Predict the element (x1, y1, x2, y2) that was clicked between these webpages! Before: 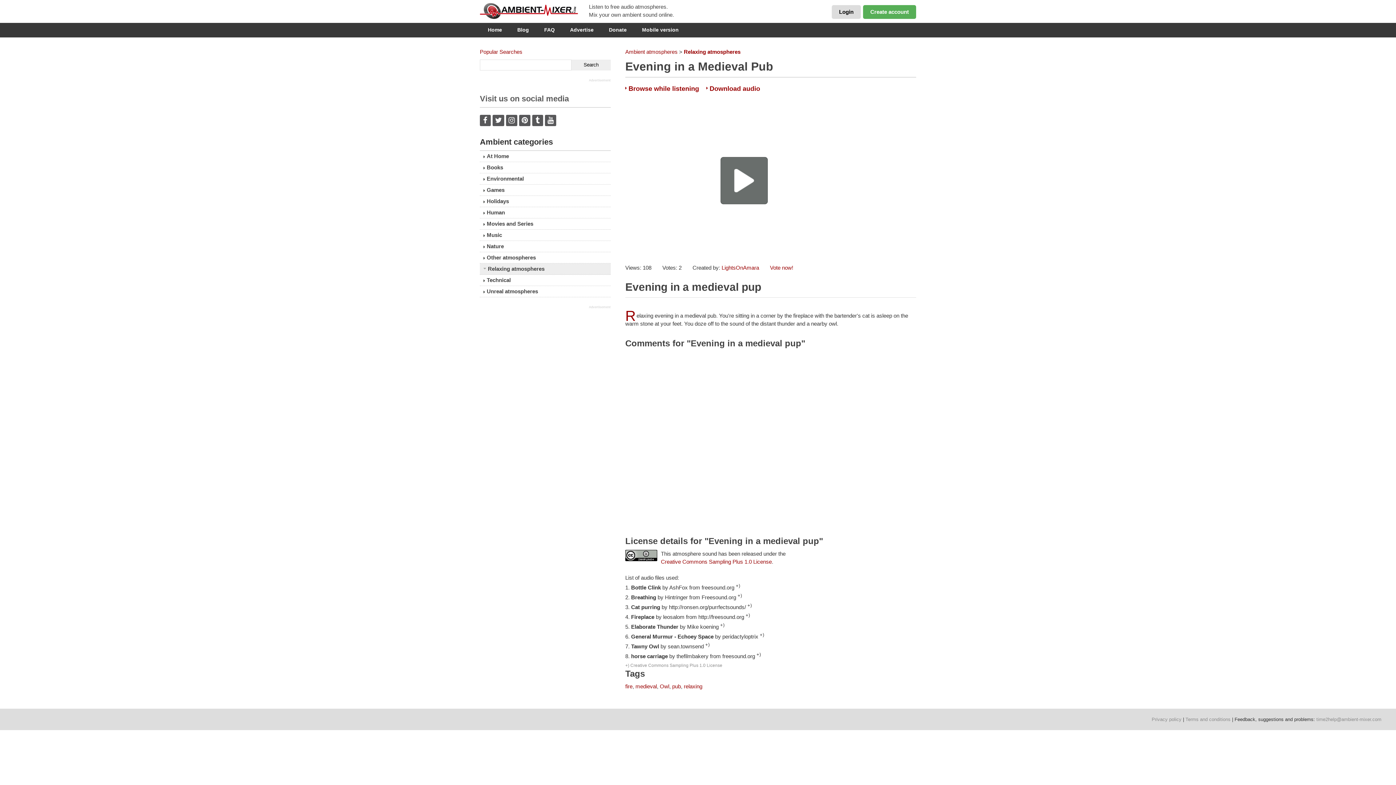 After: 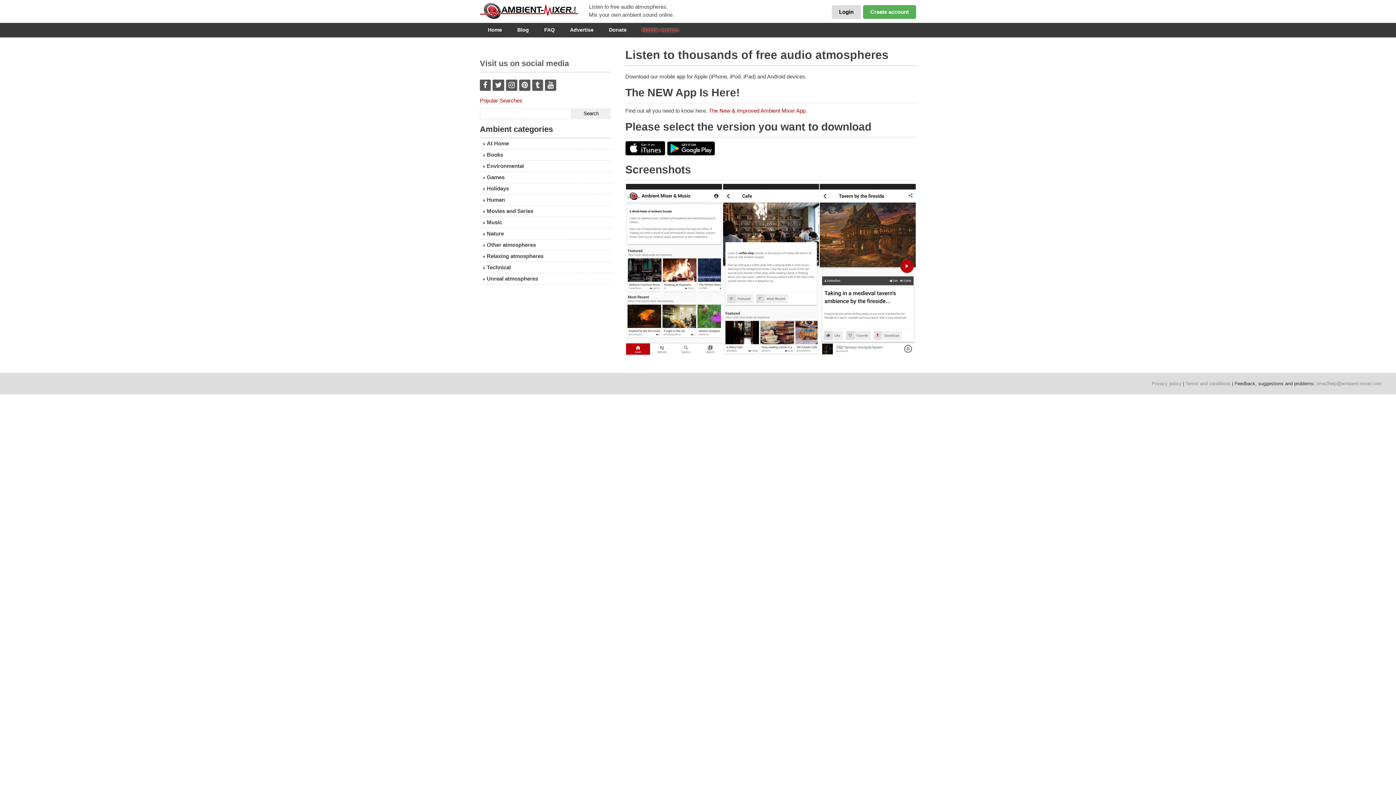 Action: label: Mobile version bbox: (634, 24, 686, 34)